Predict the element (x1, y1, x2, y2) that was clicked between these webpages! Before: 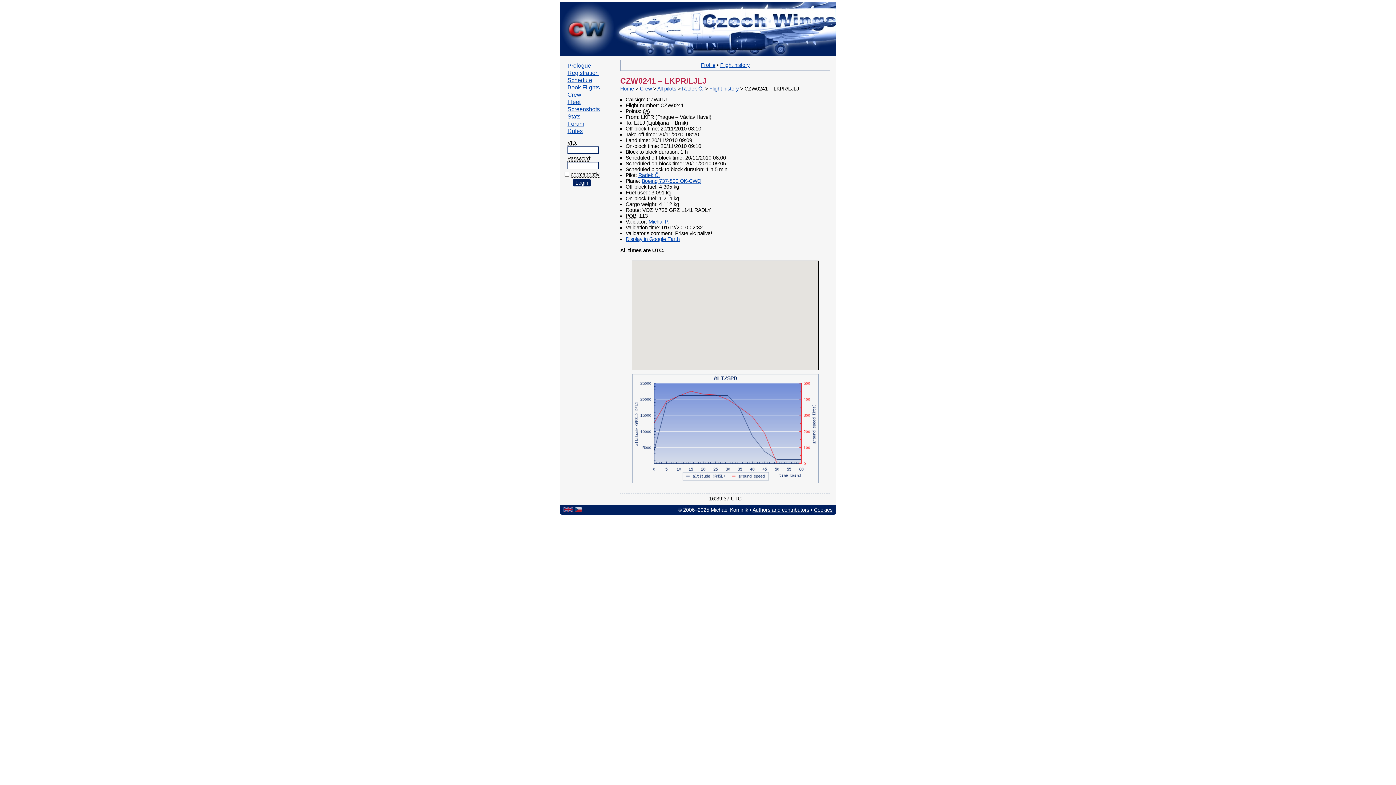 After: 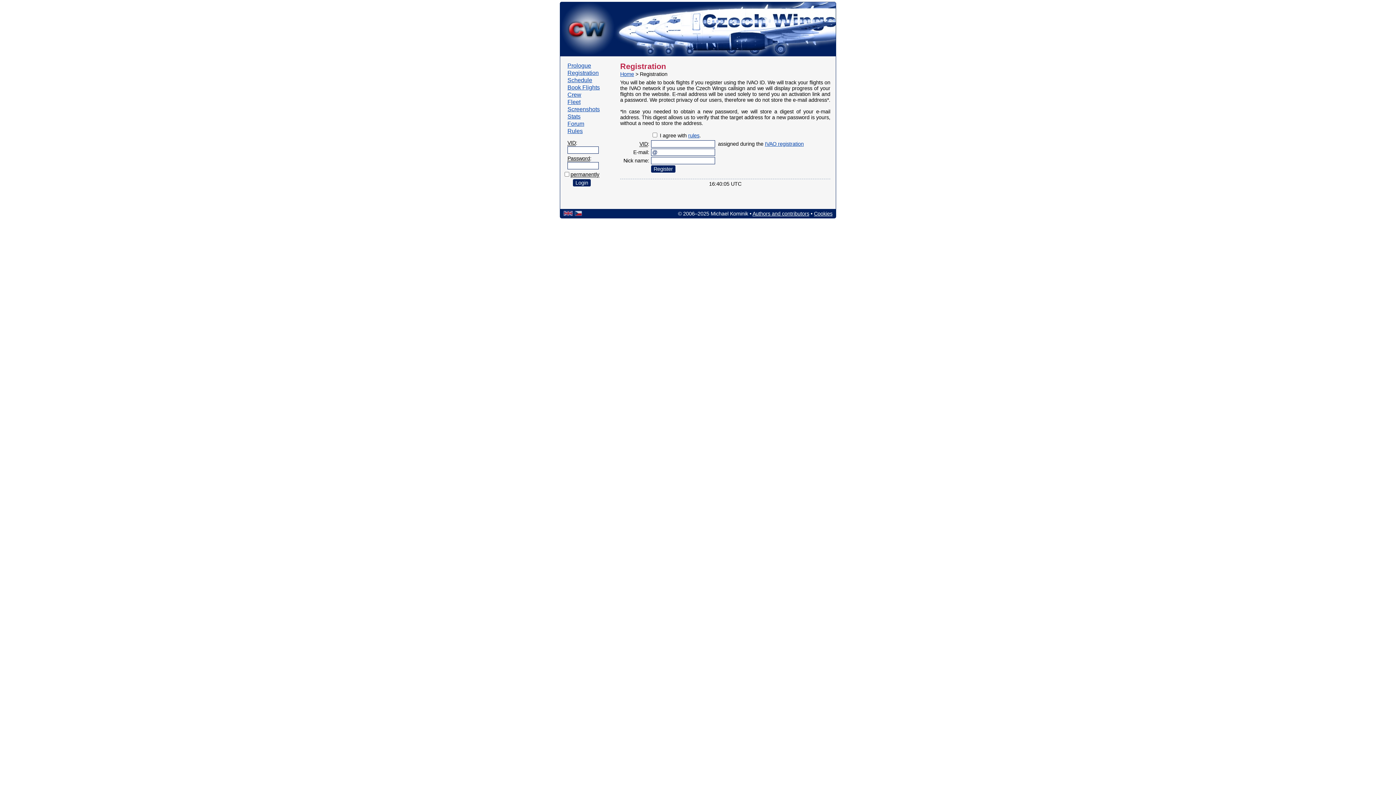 Action: bbox: (567, 69, 600, 76) label: Registration